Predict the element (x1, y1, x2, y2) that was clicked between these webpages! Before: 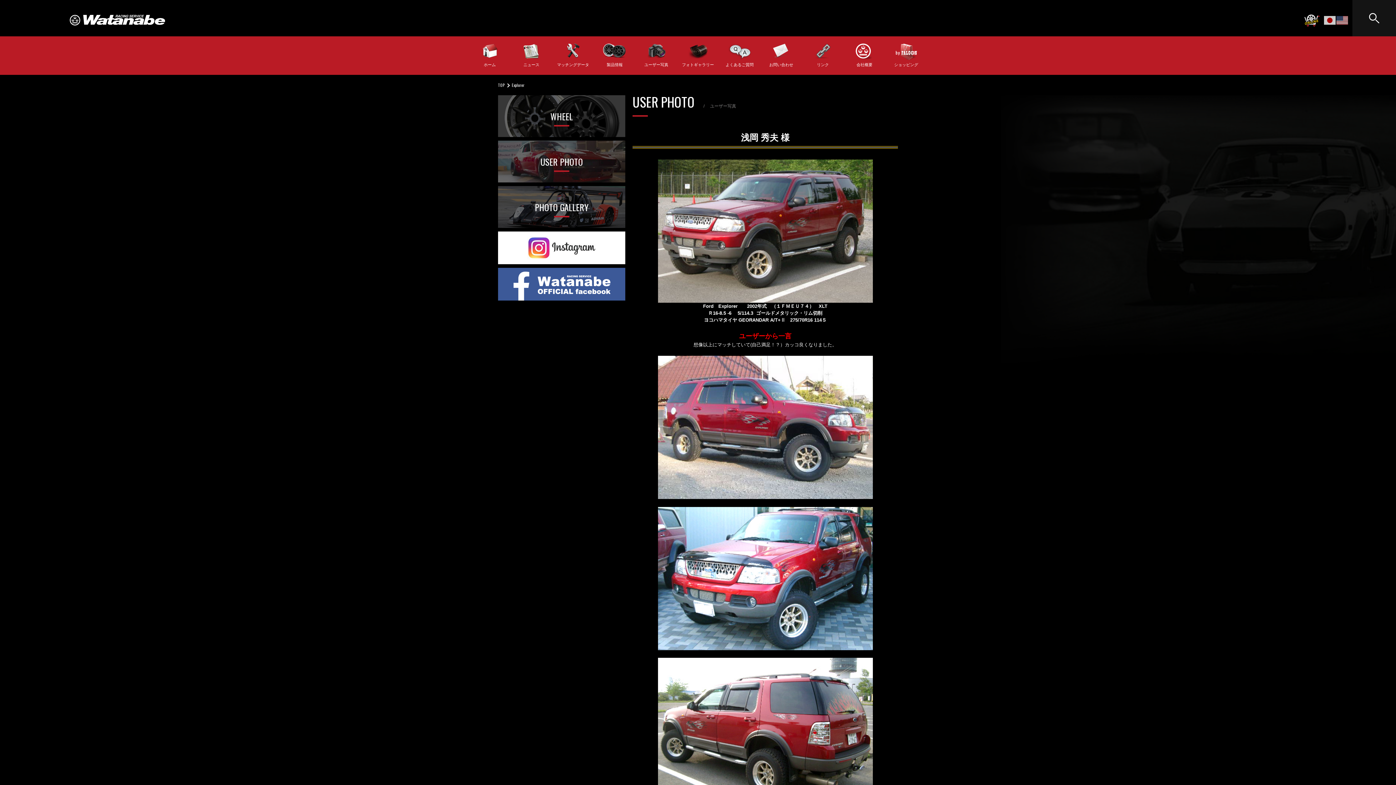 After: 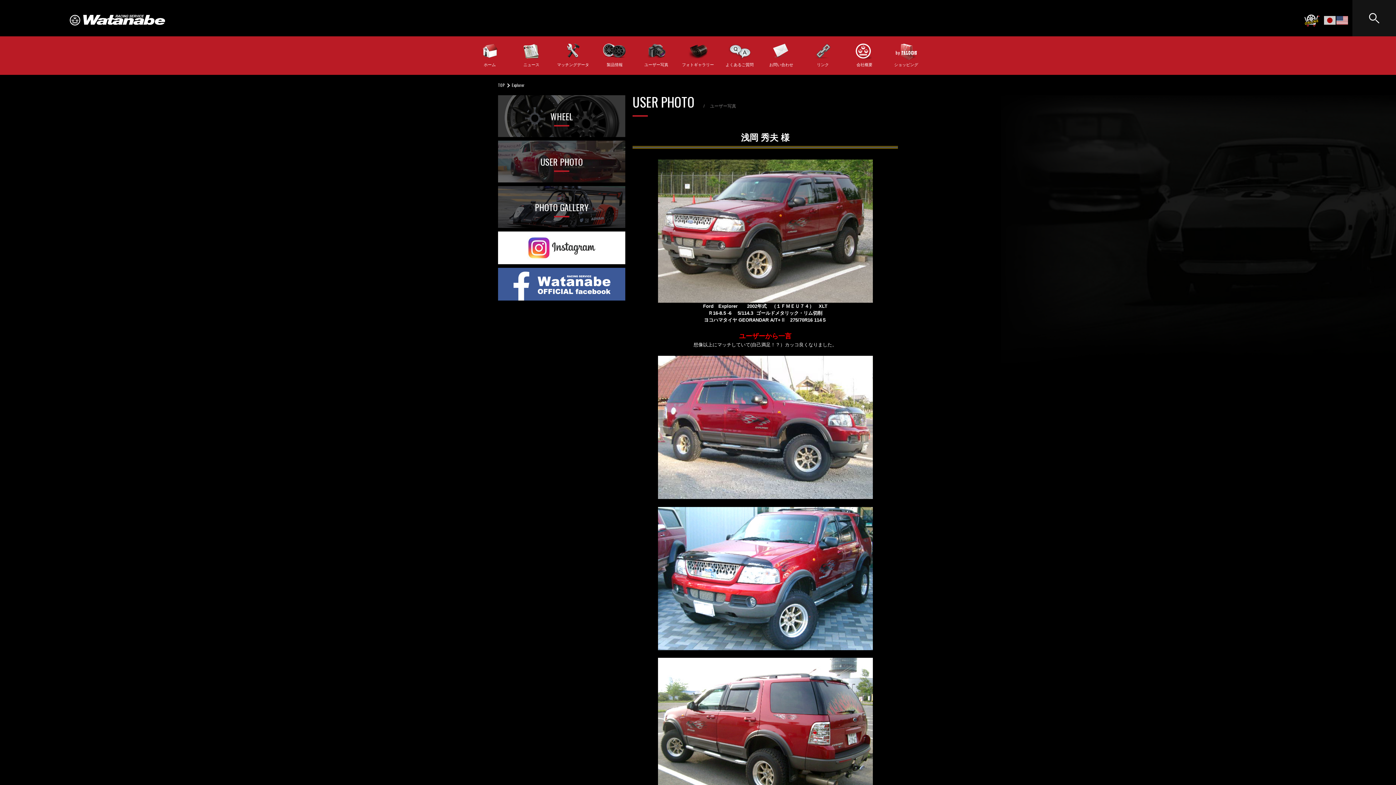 Action: bbox: (1336, 17, 1349, 22)